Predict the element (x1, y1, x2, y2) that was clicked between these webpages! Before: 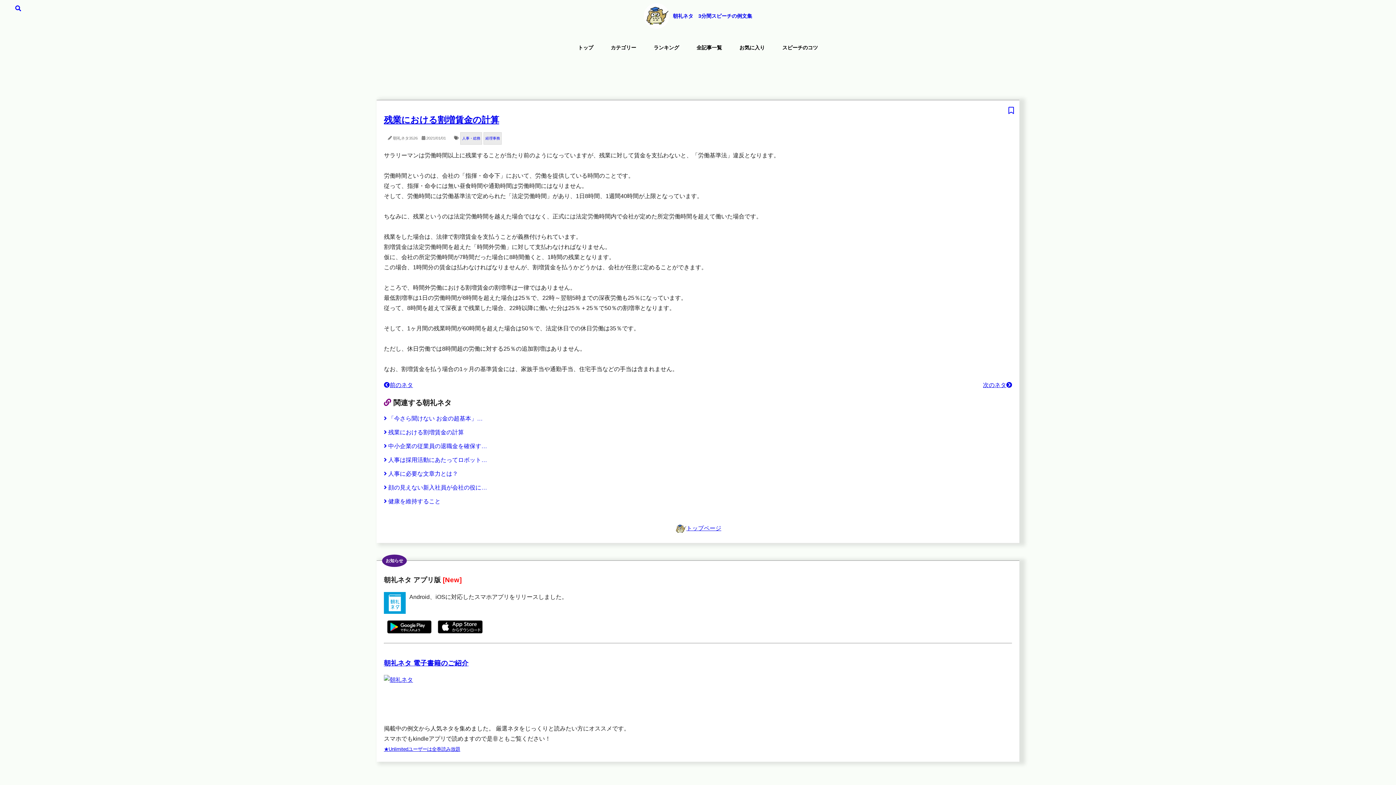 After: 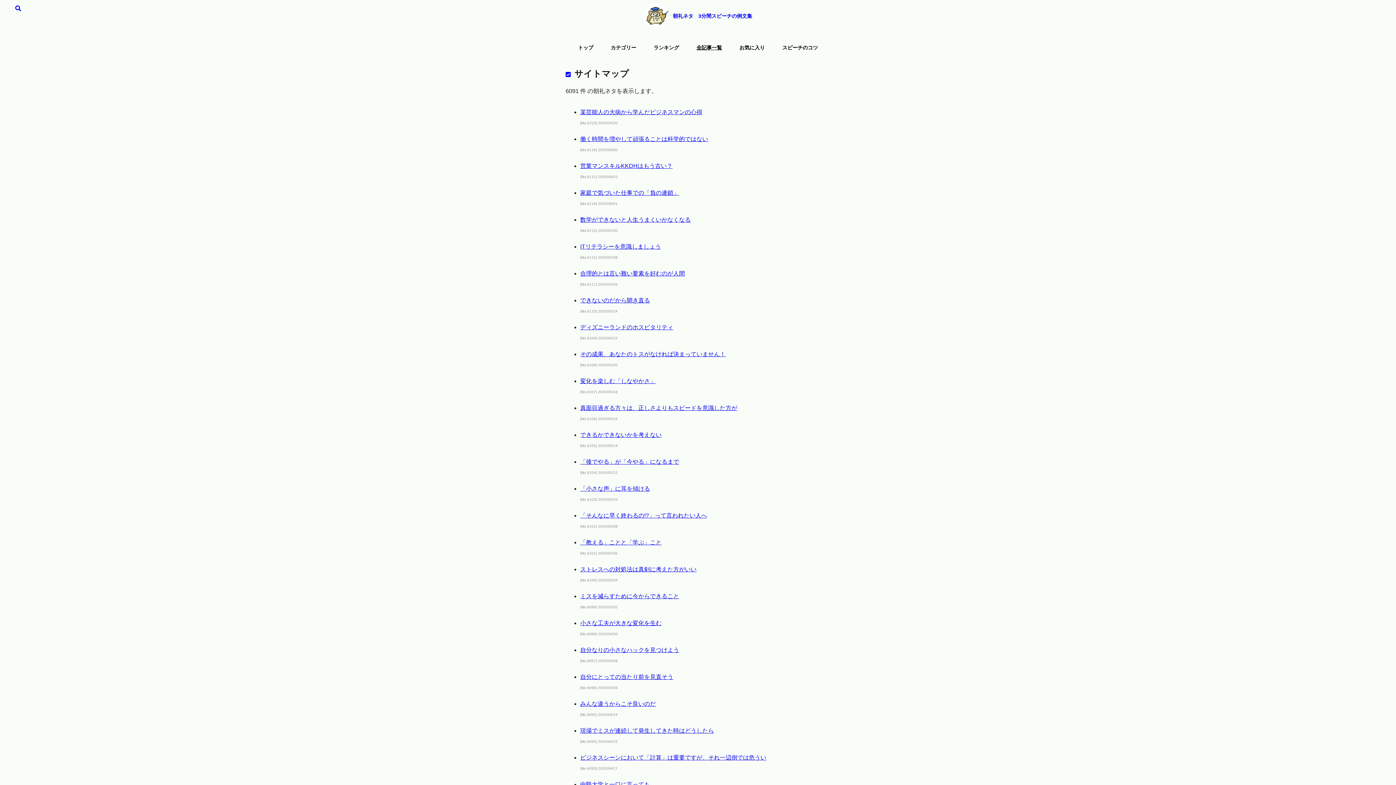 Action: bbox: (688, 42, 730, 52) label: 全記事一覧